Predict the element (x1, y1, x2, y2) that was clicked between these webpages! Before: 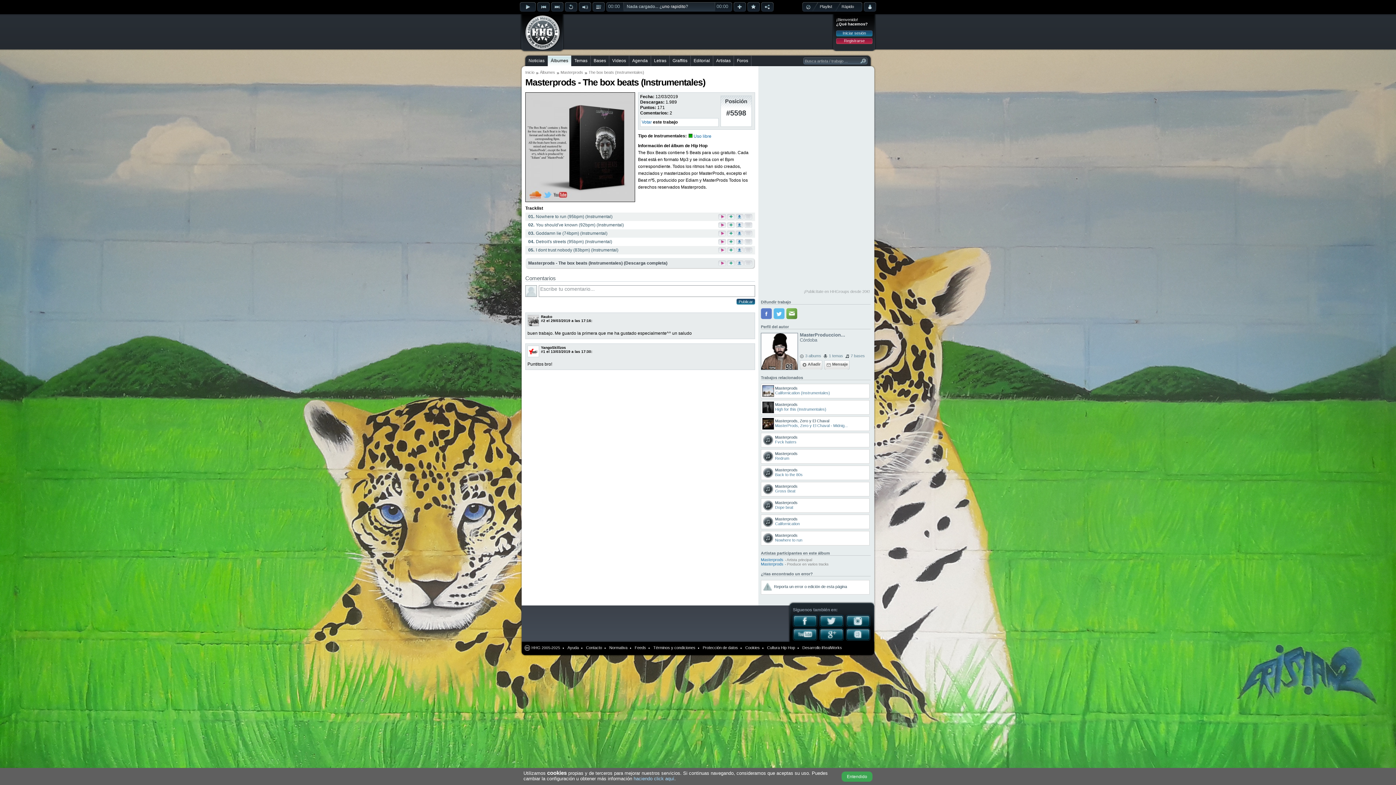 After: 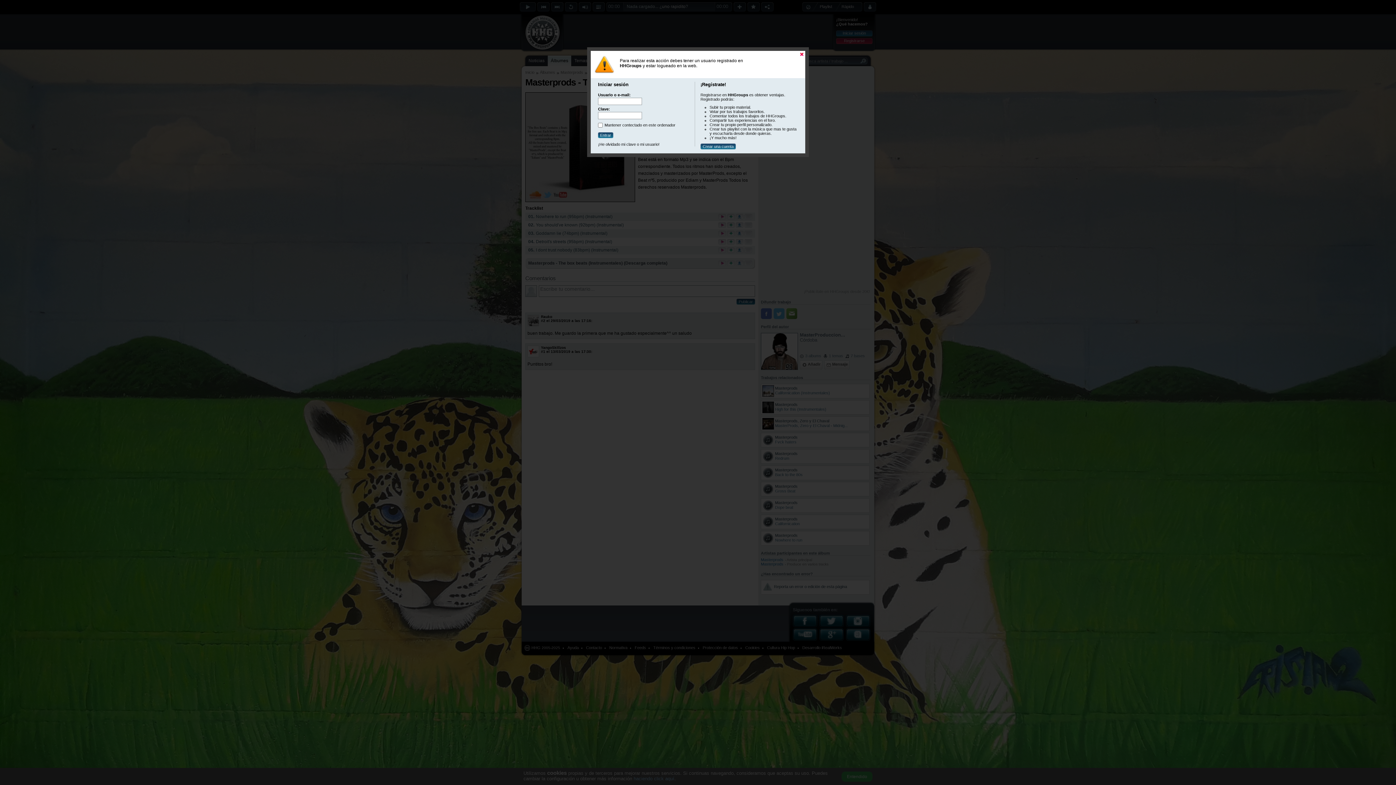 Action: bbox: (727, 213, 736, 220)